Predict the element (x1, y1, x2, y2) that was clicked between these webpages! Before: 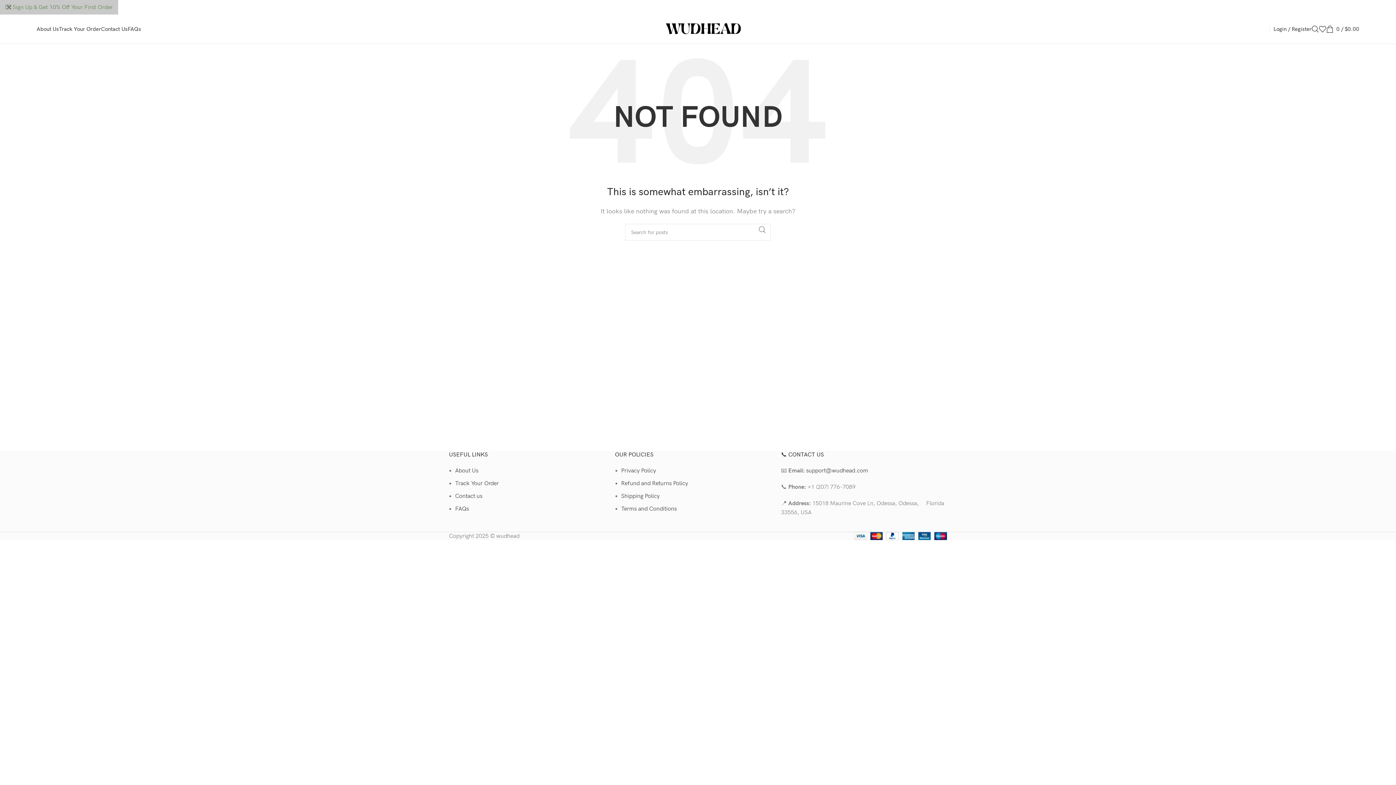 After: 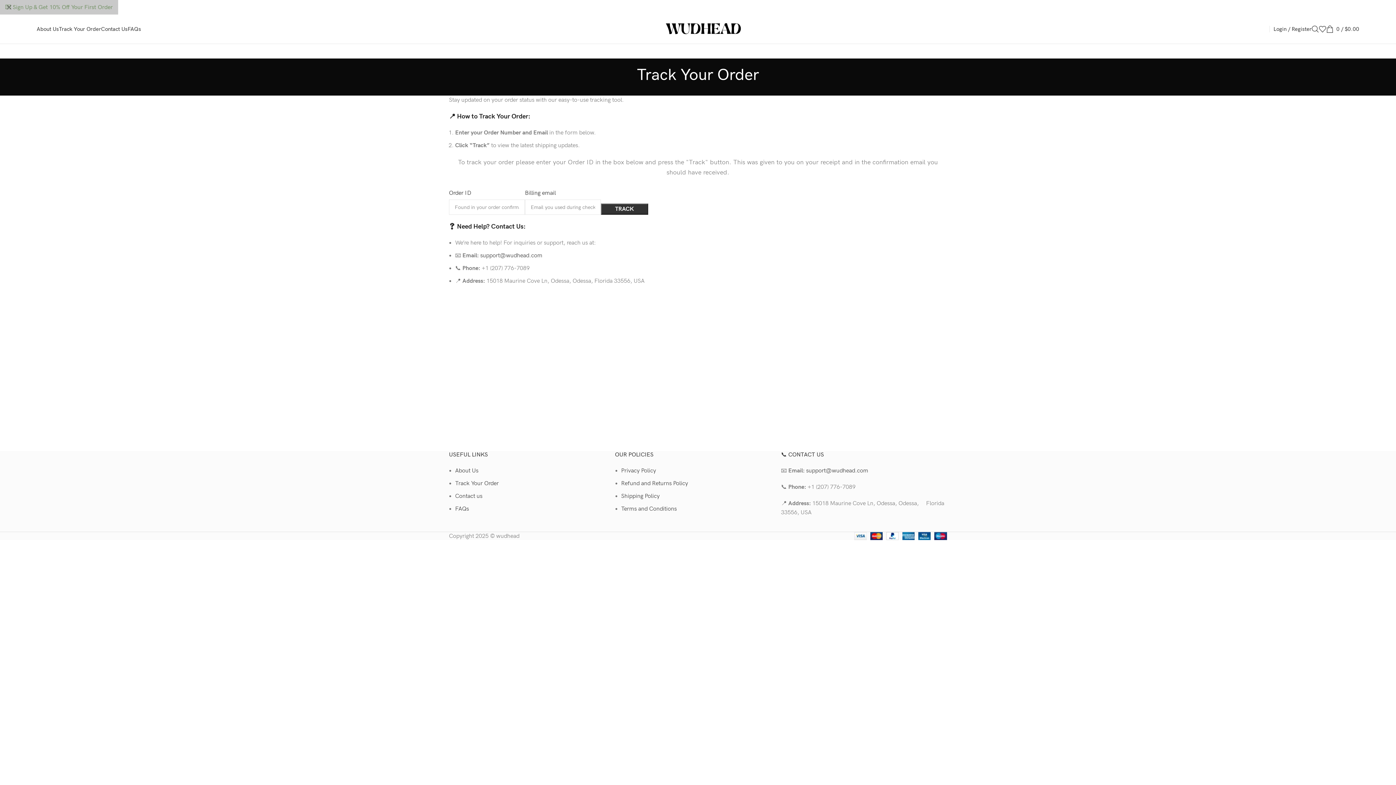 Action: label: Track Your Order bbox: (455, 480, 498, 487)